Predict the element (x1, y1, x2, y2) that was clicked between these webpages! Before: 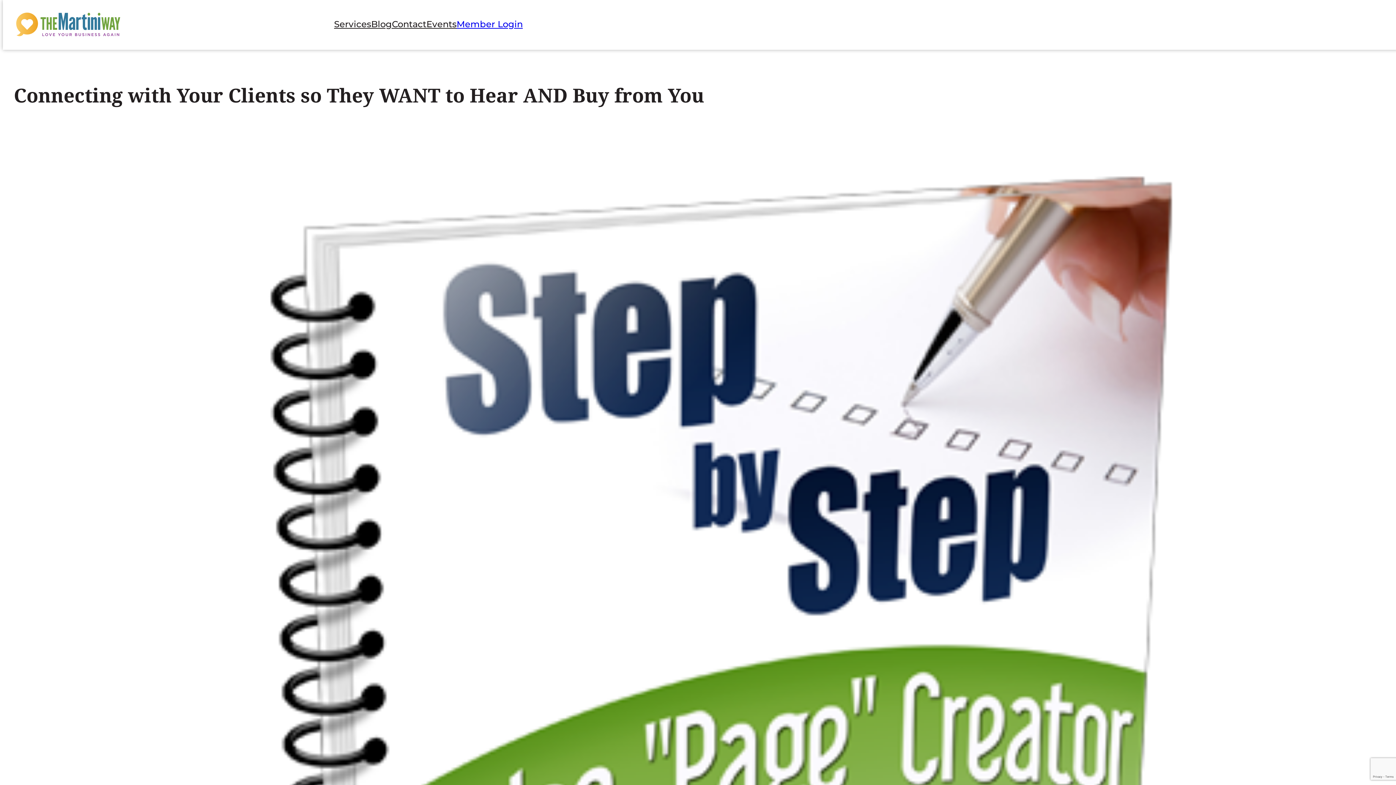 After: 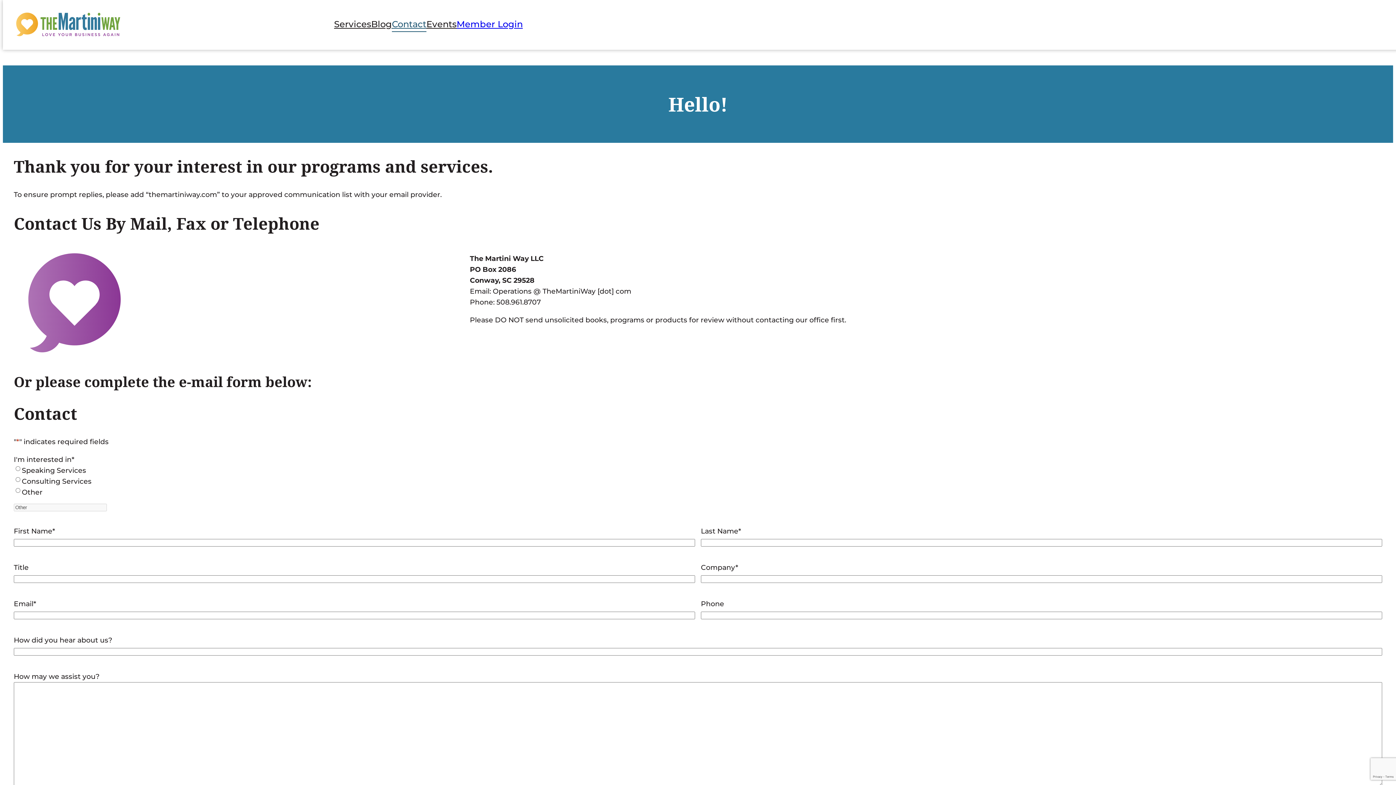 Action: bbox: (392, 17, 426, 32) label: Contact